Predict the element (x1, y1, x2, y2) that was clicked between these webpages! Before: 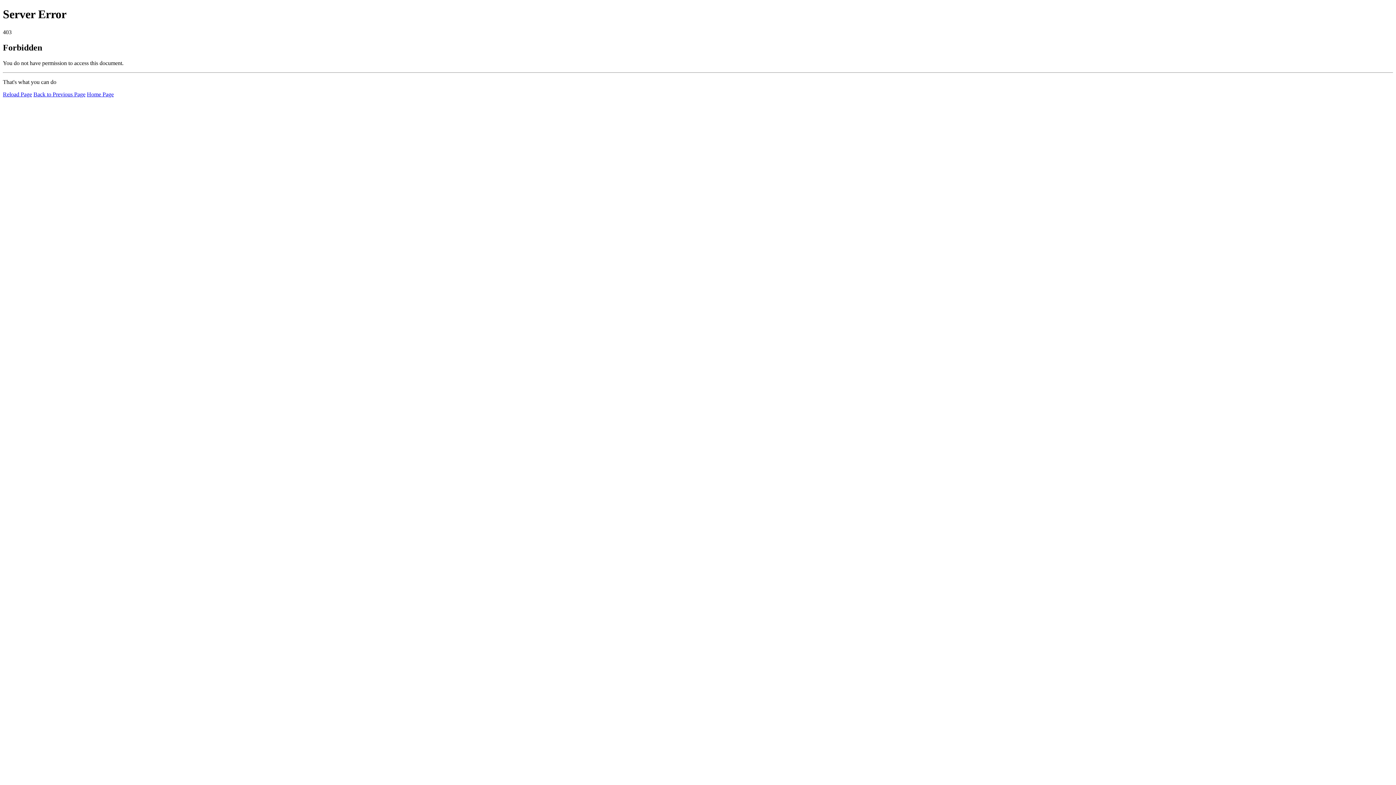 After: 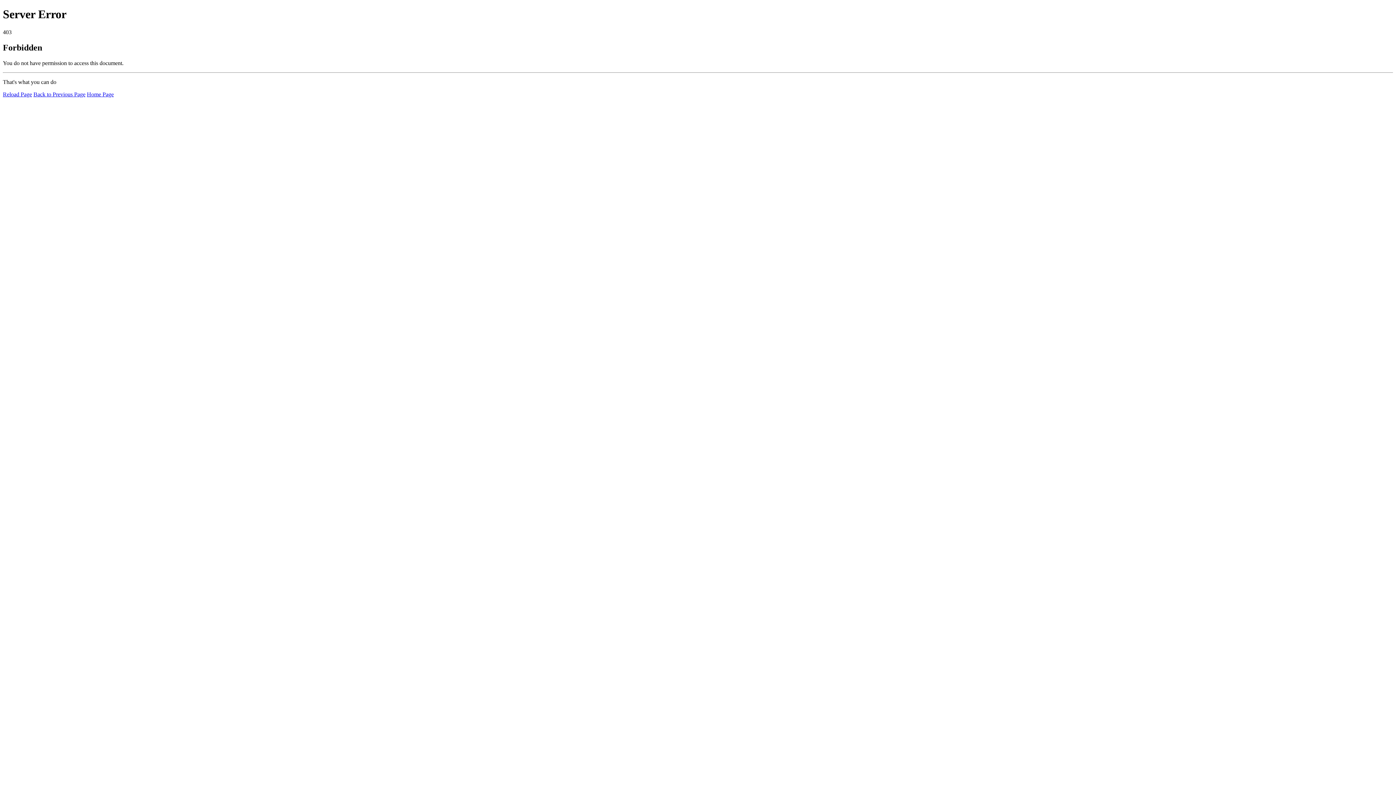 Action: bbox: (86, 91, 113, 97) label: Home Page